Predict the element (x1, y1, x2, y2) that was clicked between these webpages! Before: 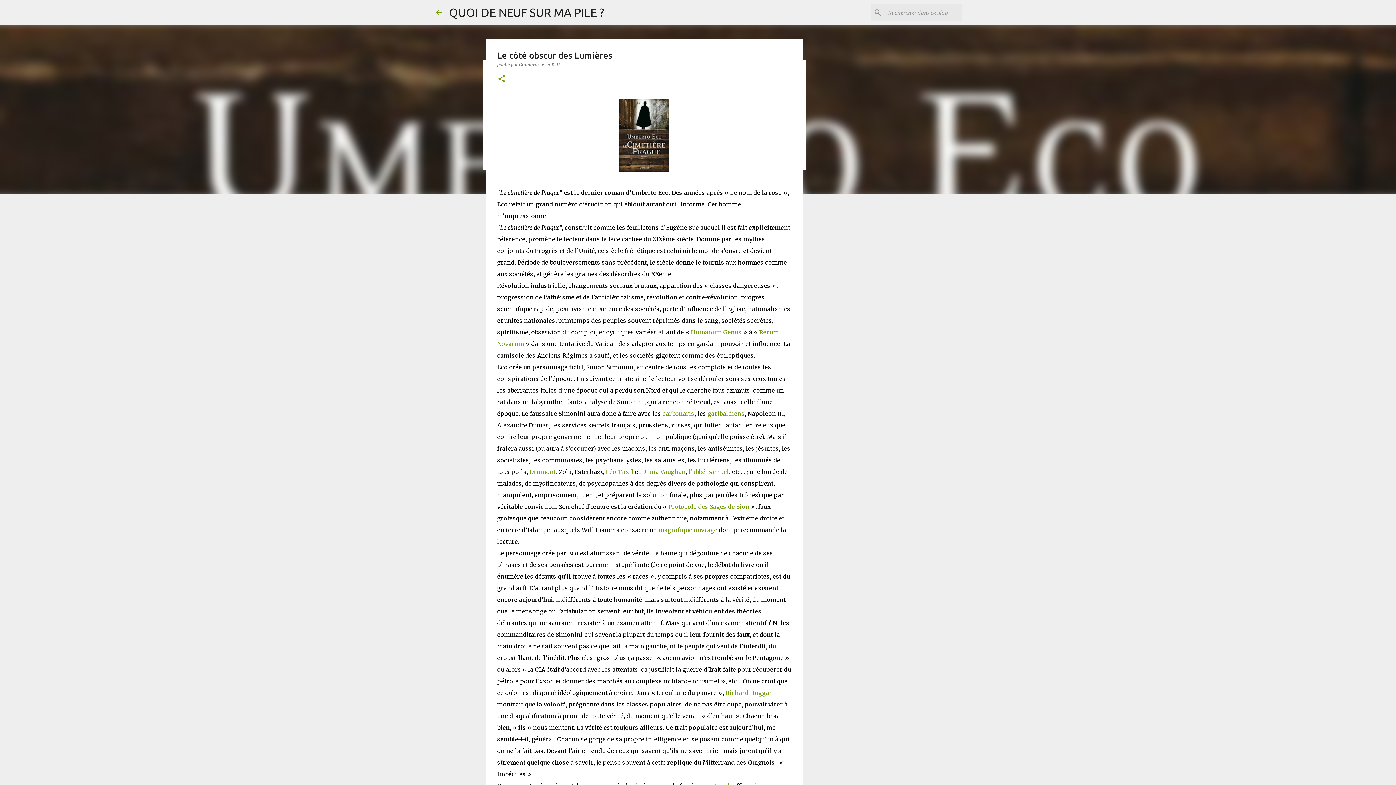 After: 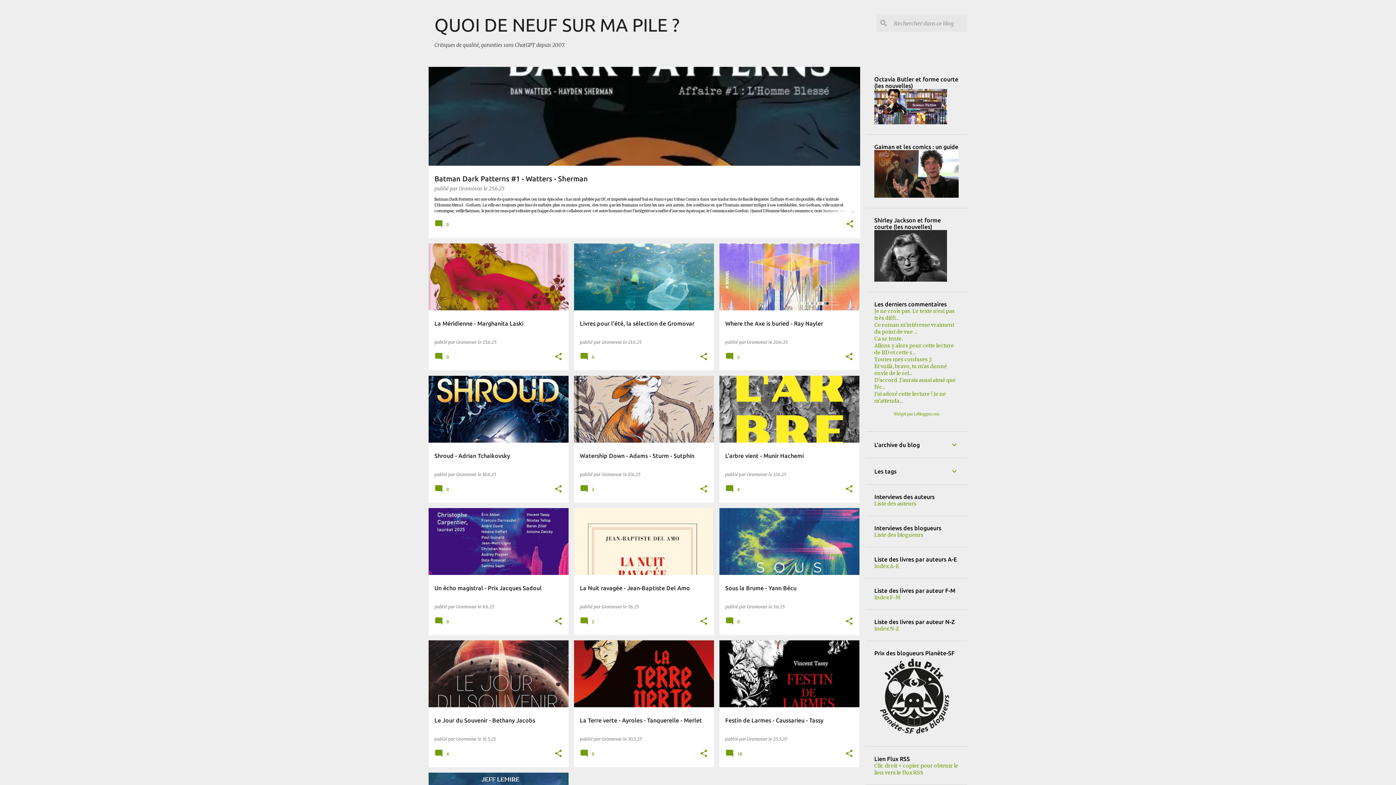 Action: bbox: (434, 8, 443, 16)